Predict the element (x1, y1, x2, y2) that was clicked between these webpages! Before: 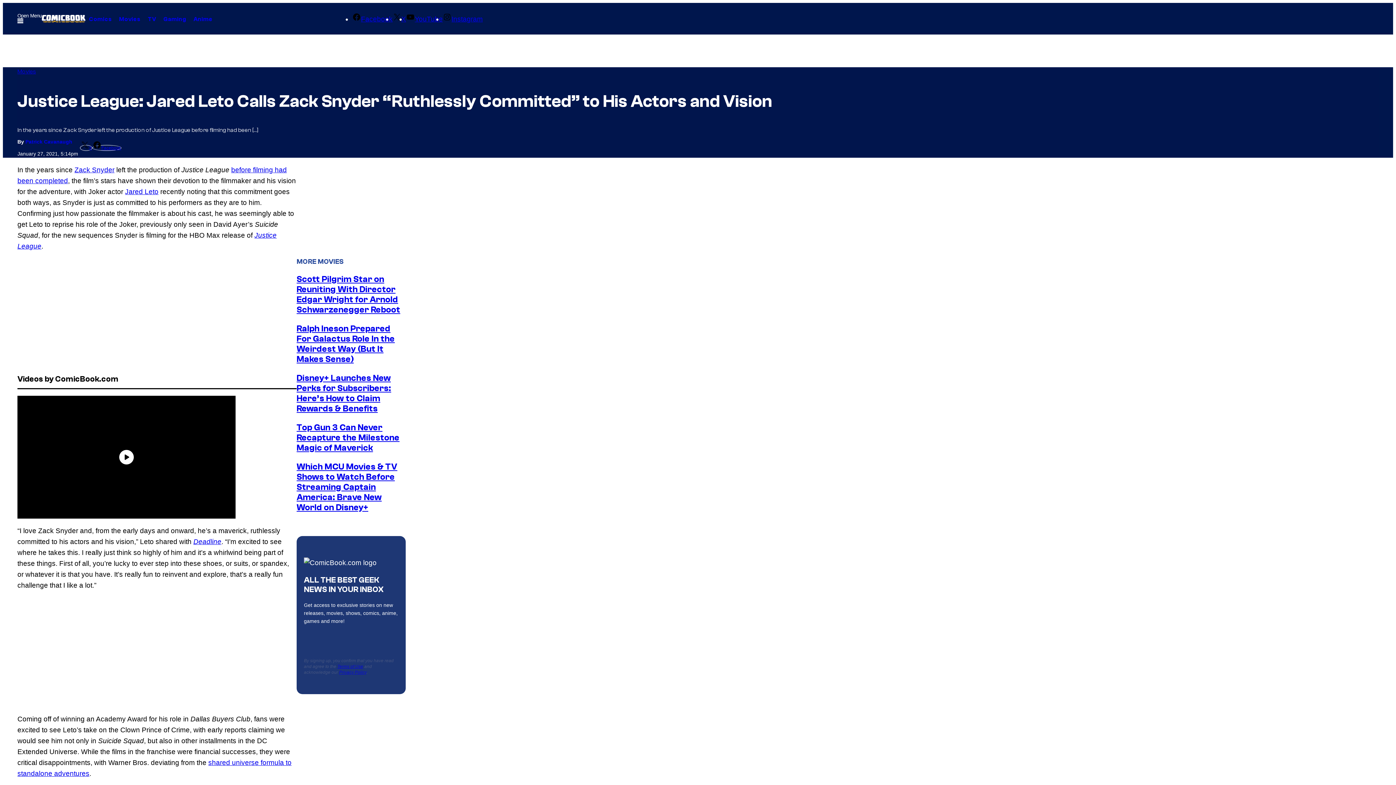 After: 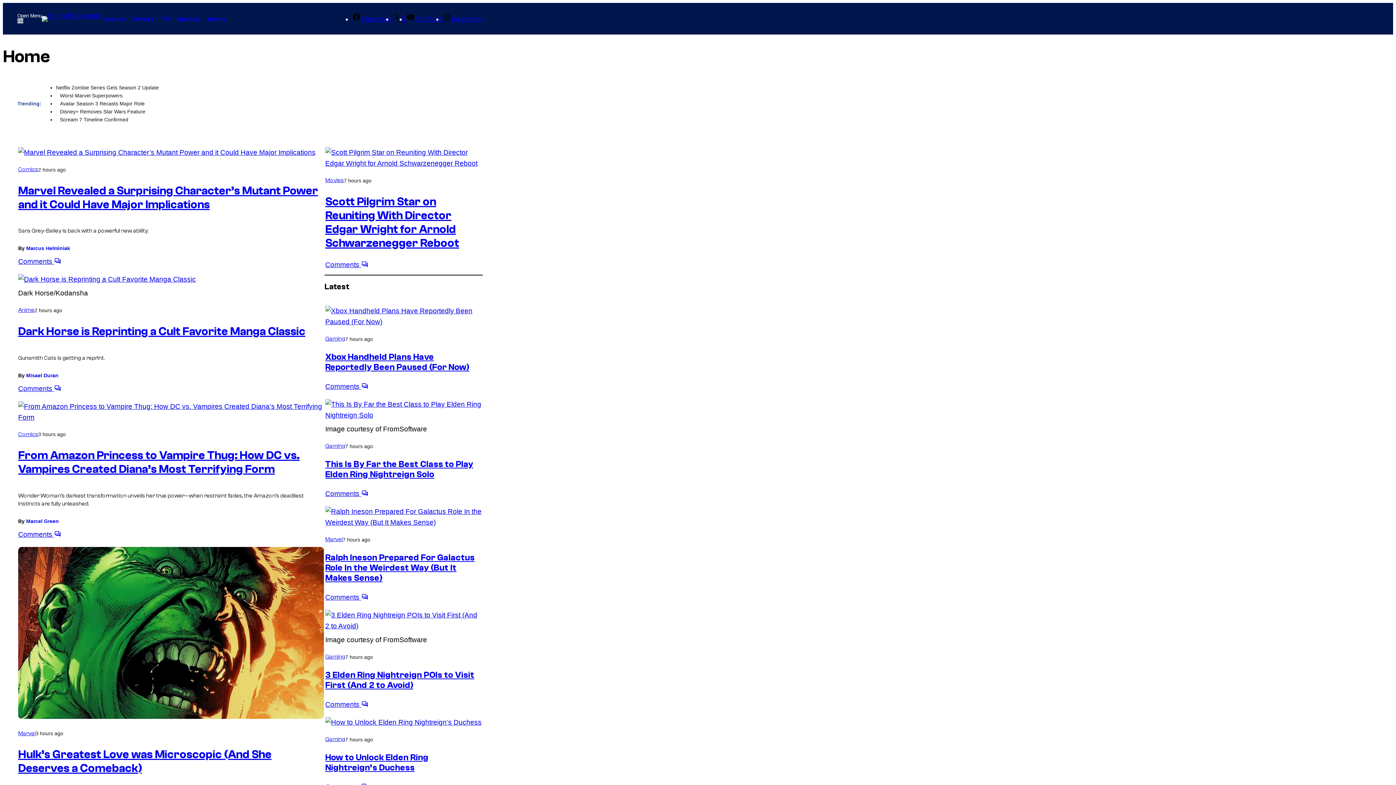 Action: bbox: (41, 15, 85, 22)